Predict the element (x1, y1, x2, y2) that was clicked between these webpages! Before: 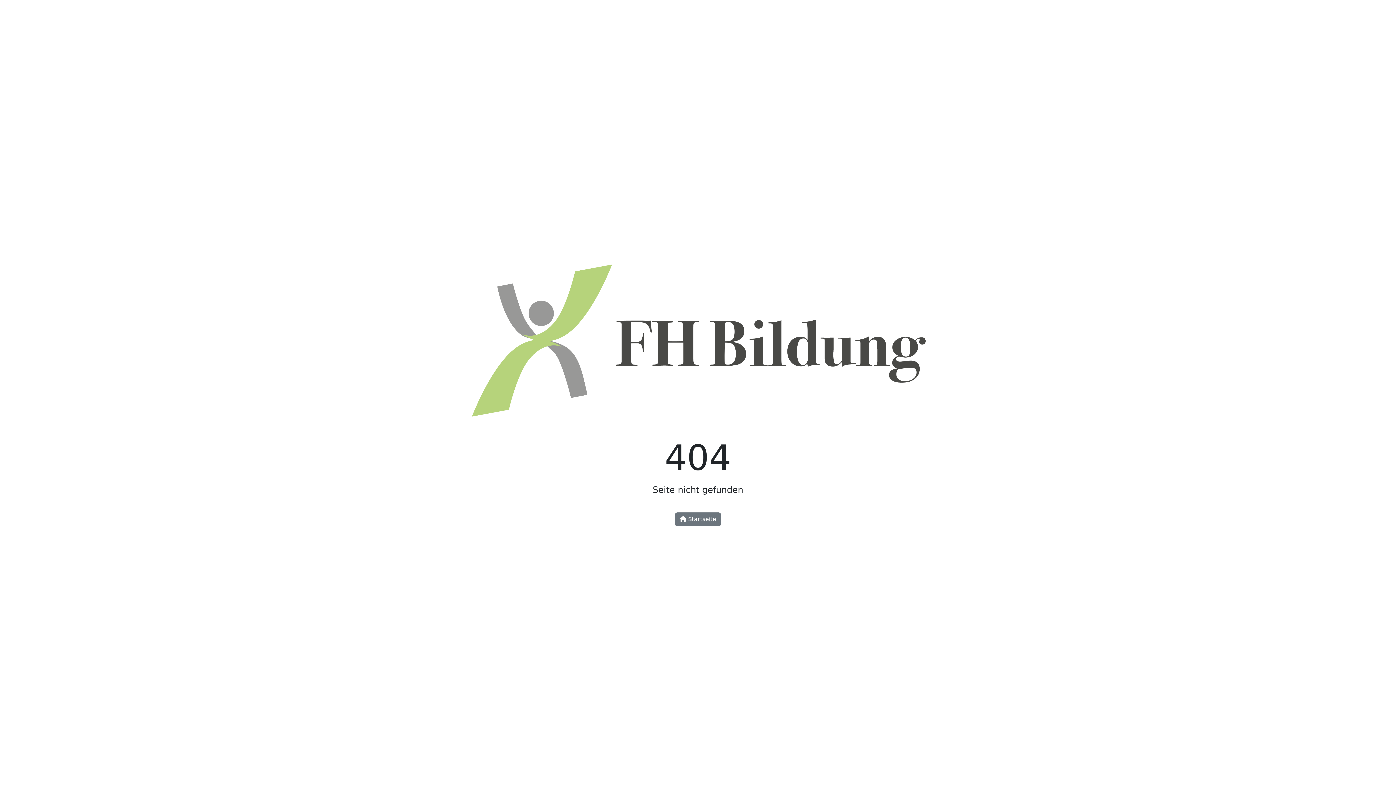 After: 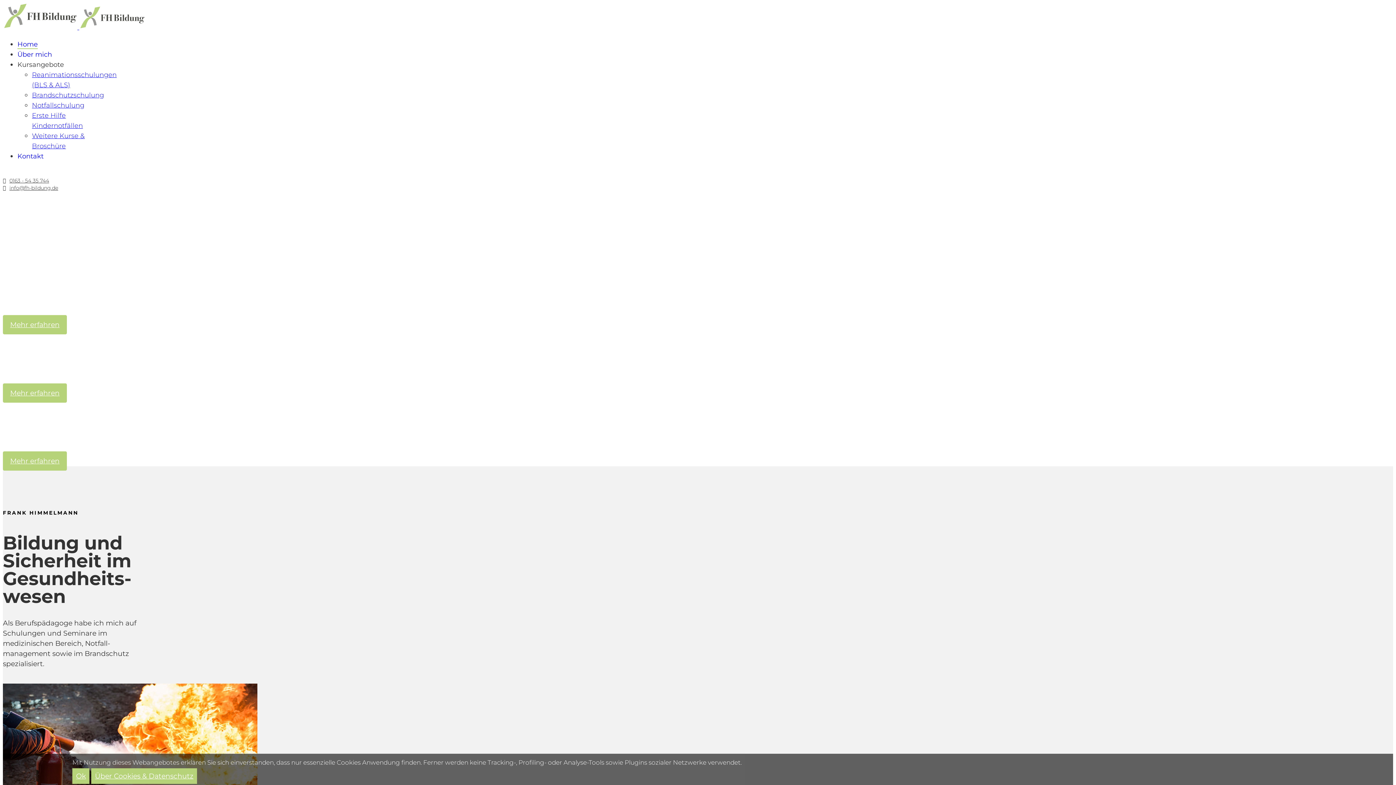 Action: label:  Startseite bbox: (675, 512, 721, 526)